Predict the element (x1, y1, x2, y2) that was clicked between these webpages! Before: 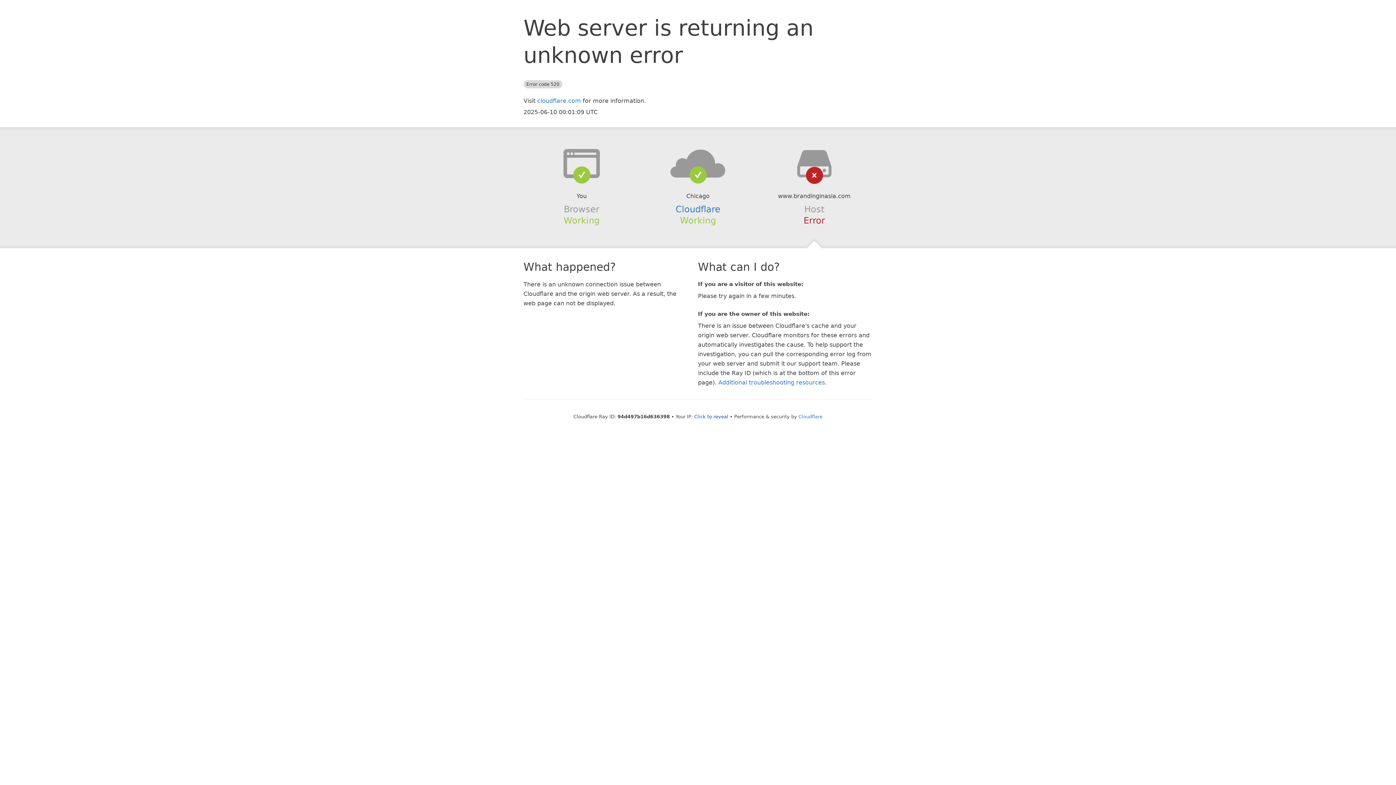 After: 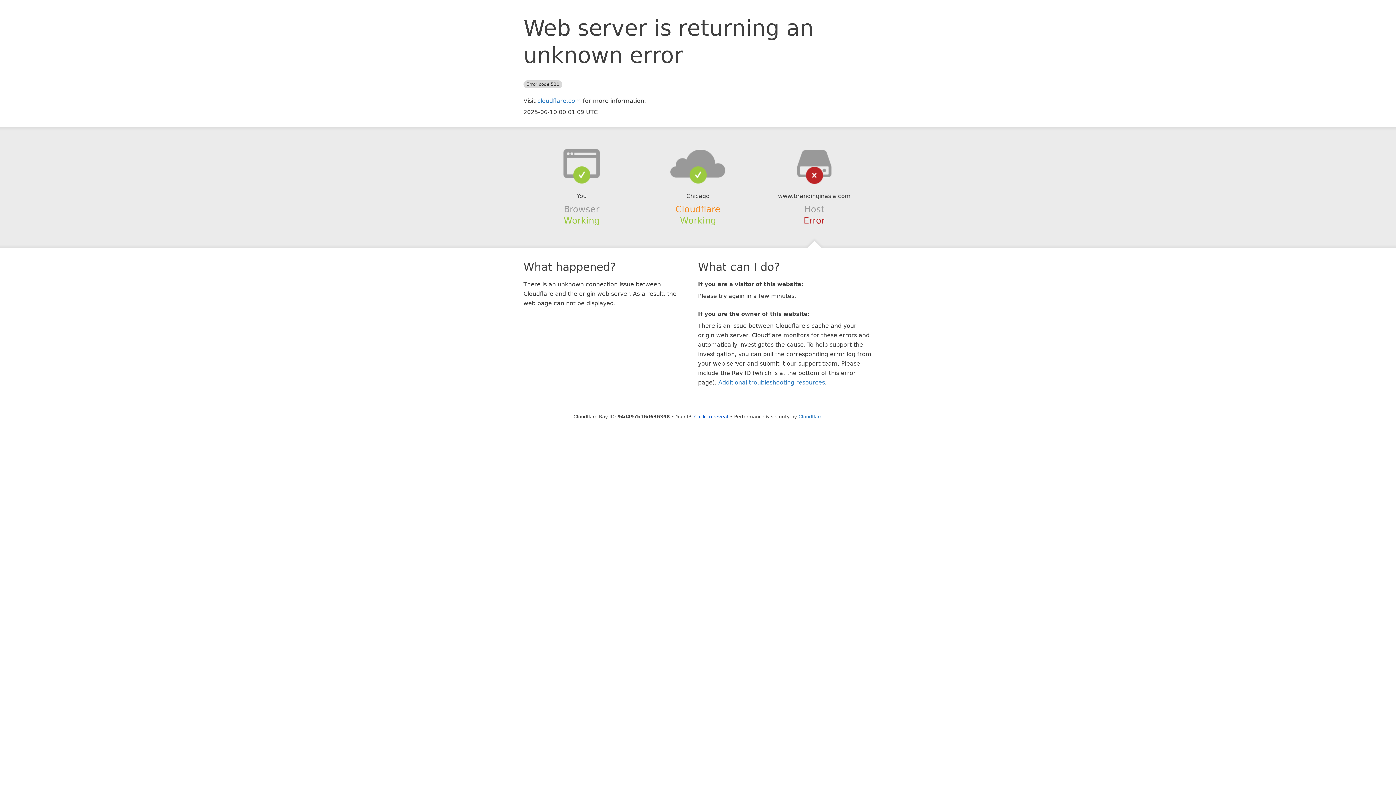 Action: bbox: (675, 204, 720, 214) label: Cloudflare